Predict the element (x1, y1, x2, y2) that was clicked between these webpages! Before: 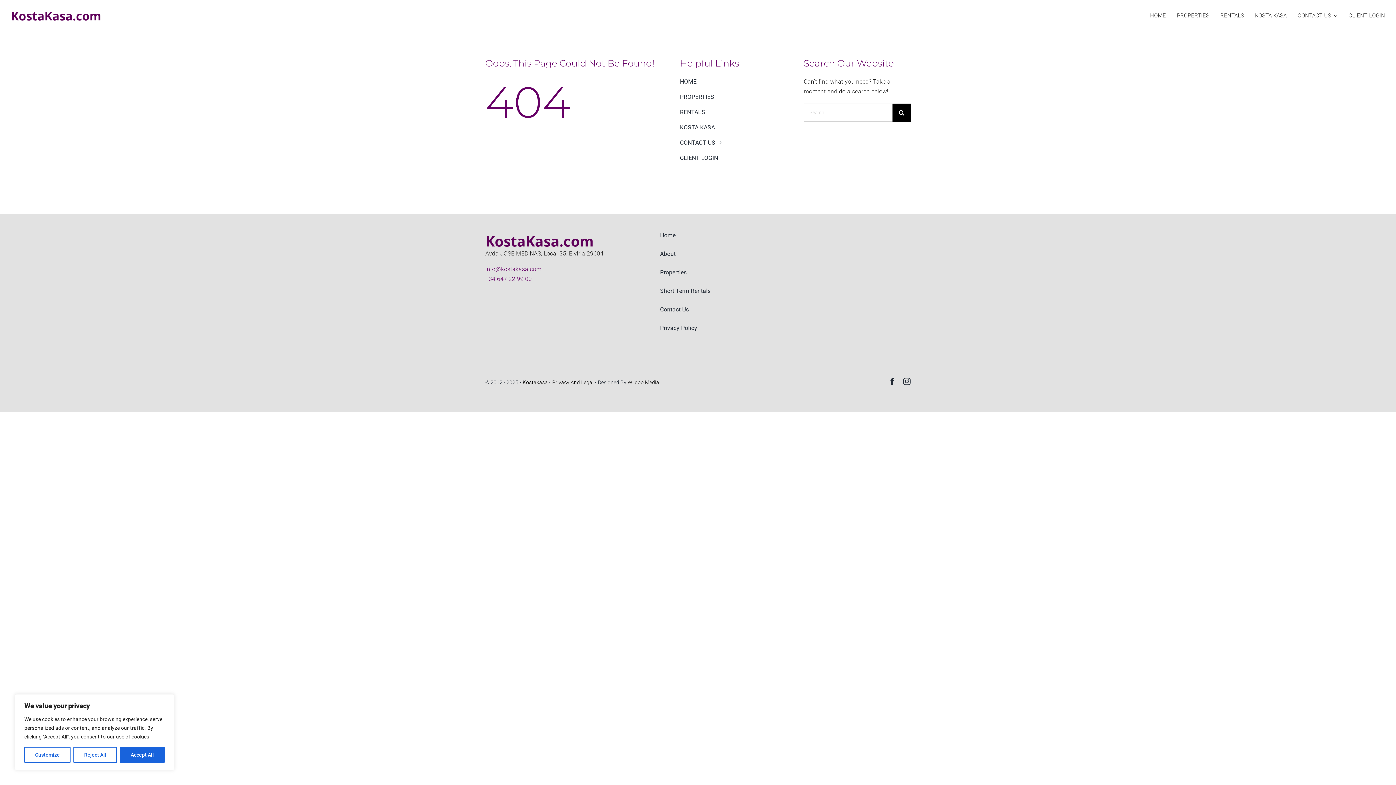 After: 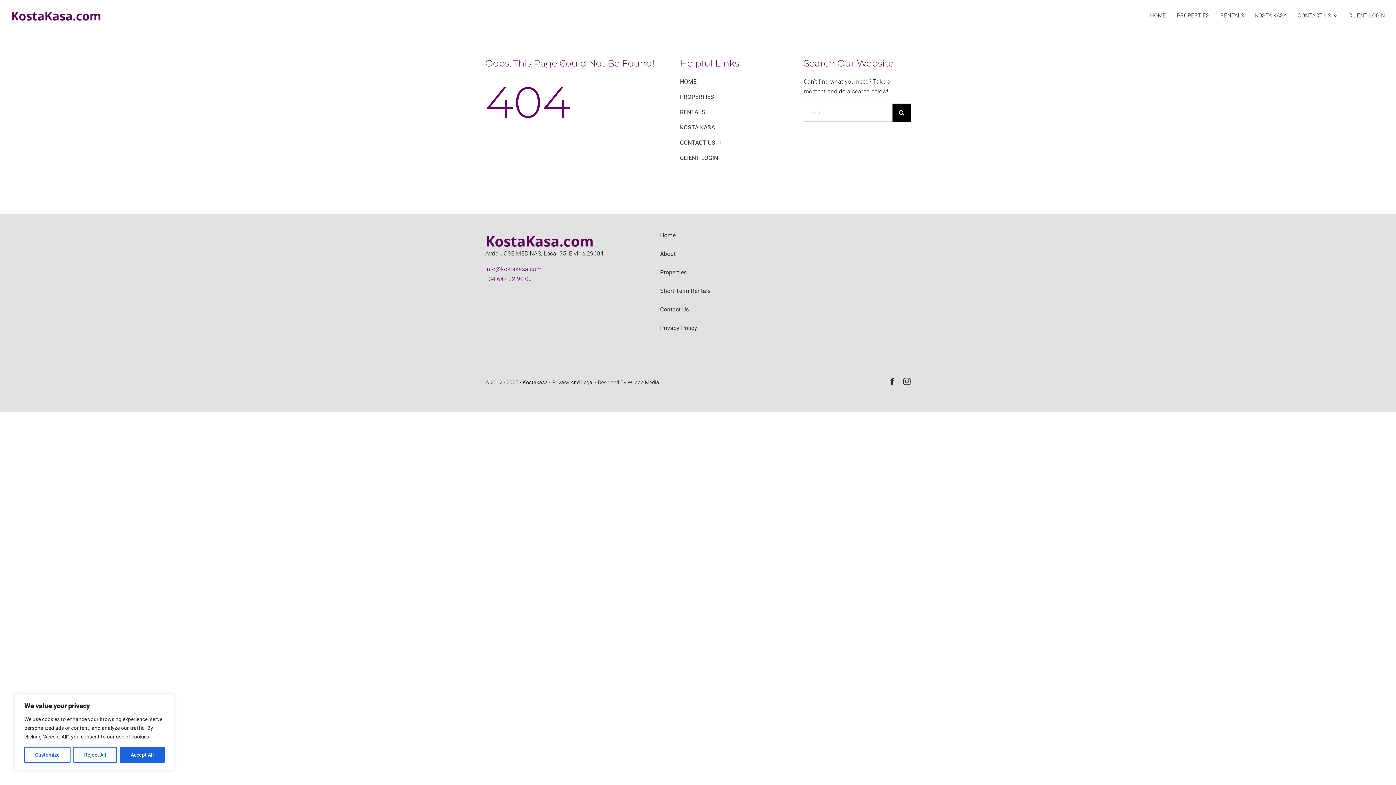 Action: bbox: (627, 379, 659, 385) label: Wiidoo Media